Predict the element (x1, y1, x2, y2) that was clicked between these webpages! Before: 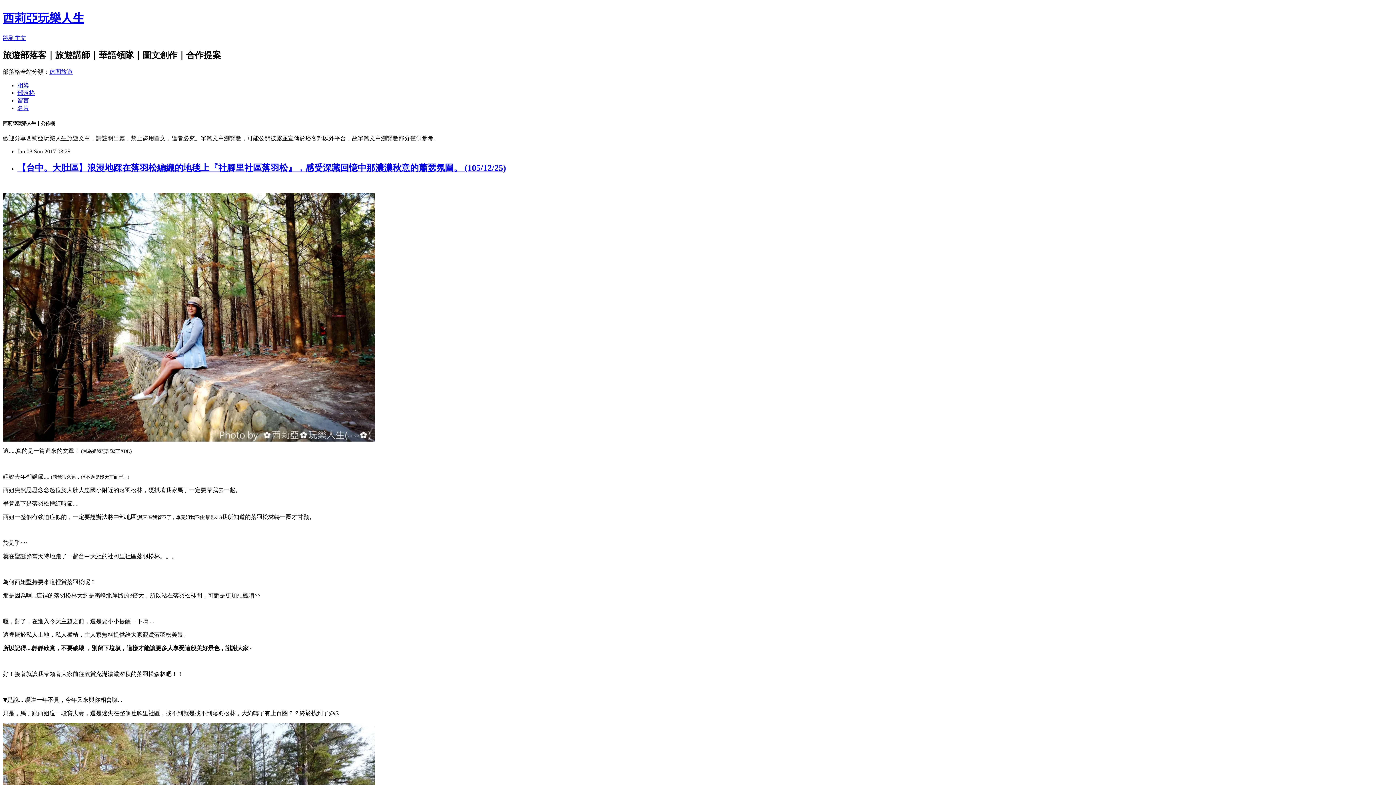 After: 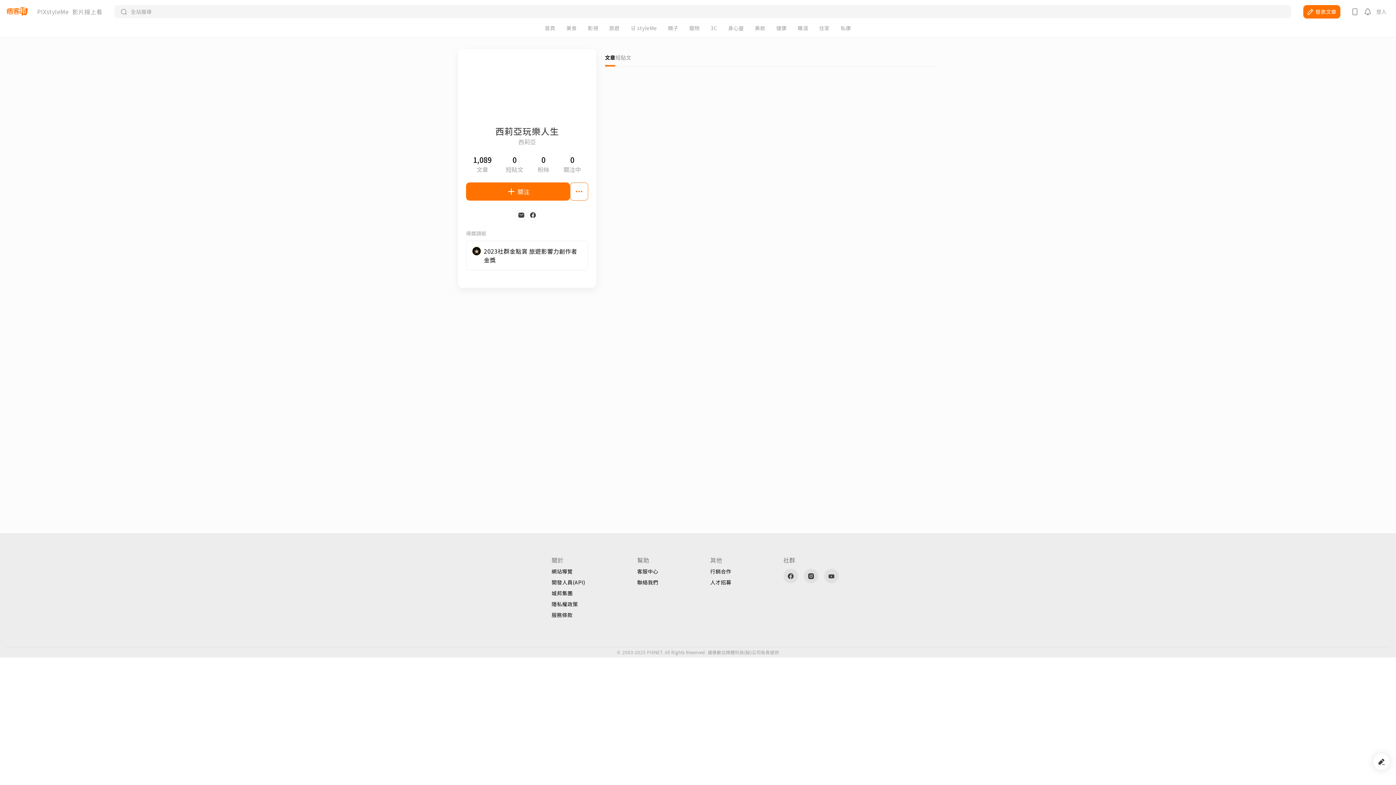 Action: label: 名片 bbox: (17, 104, 29, 111)